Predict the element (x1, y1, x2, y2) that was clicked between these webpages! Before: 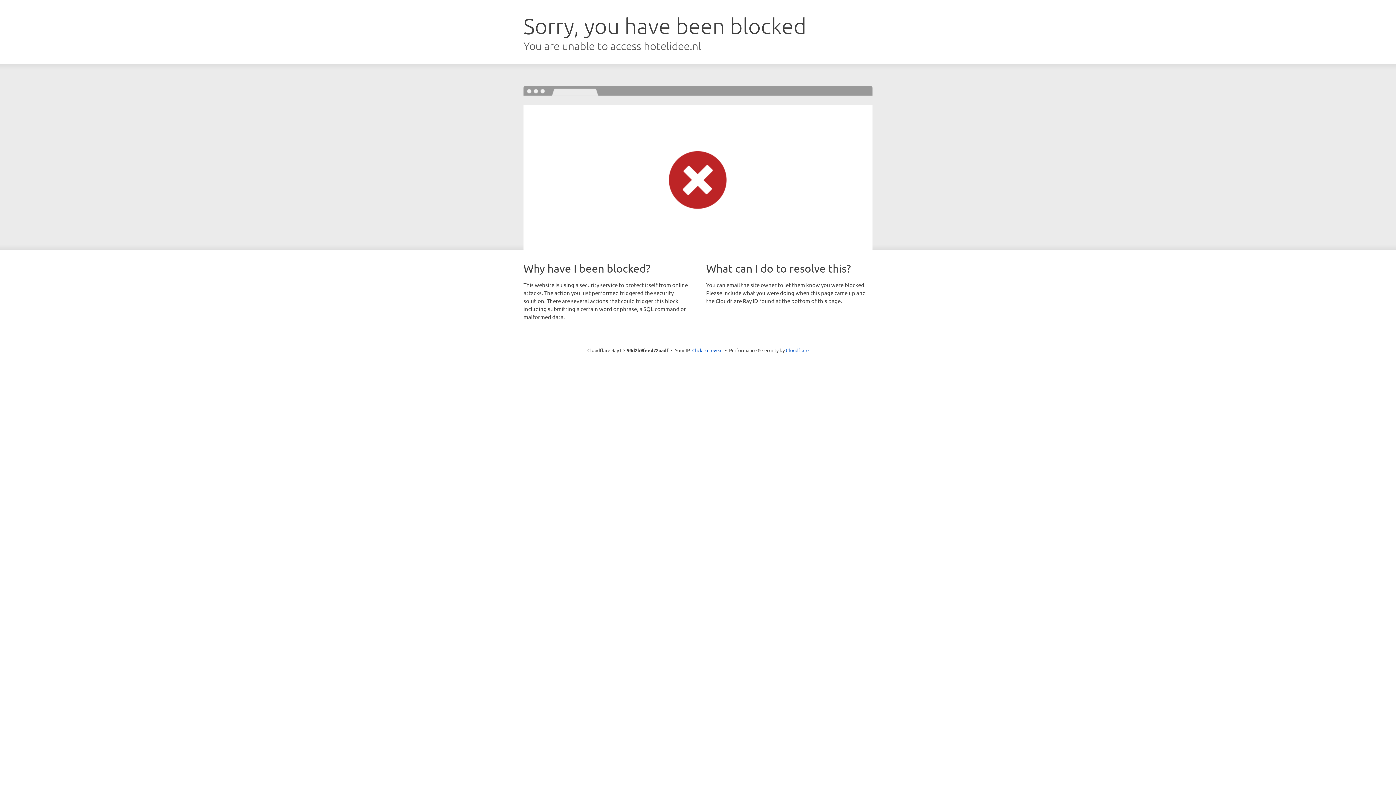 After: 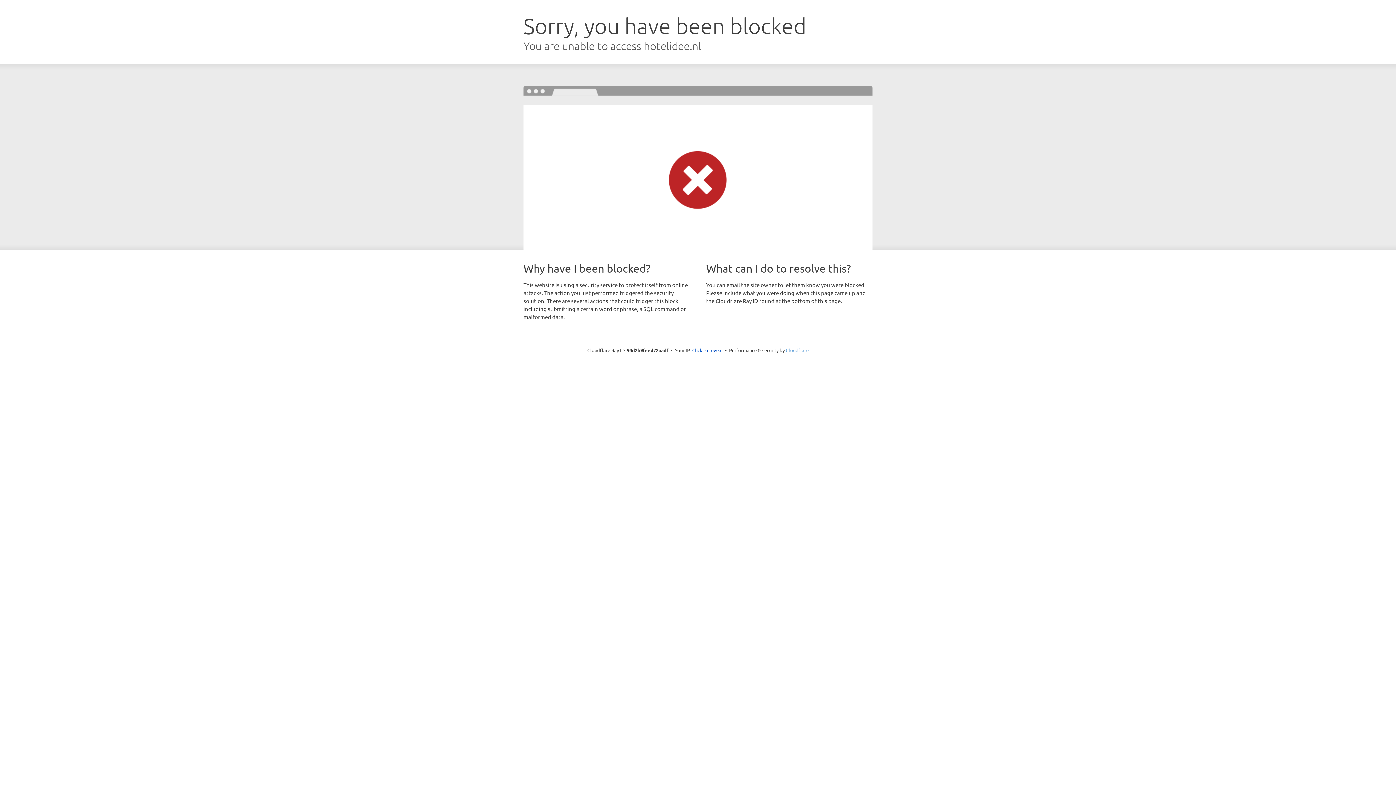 Action: label: Cloudflare bbox: (786, 347, 808, 353)